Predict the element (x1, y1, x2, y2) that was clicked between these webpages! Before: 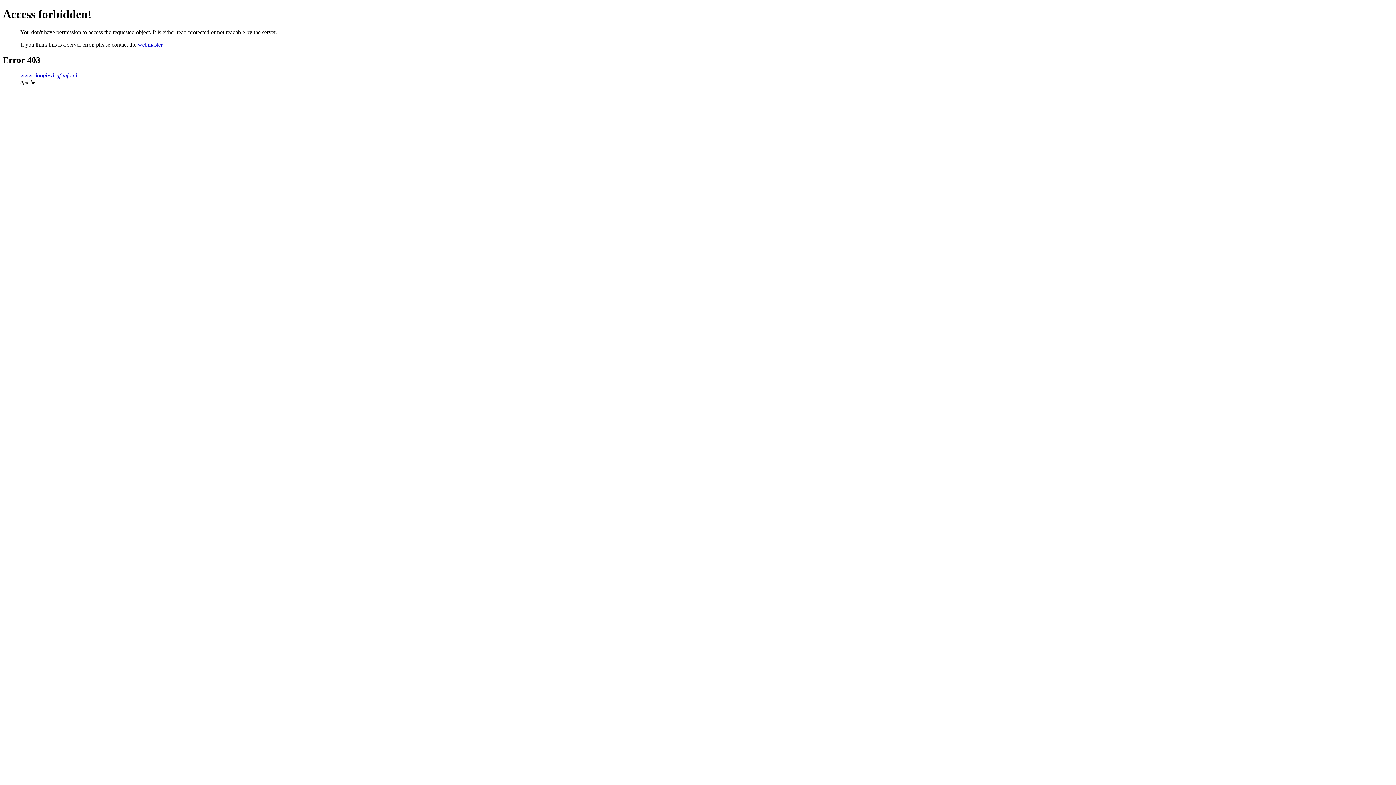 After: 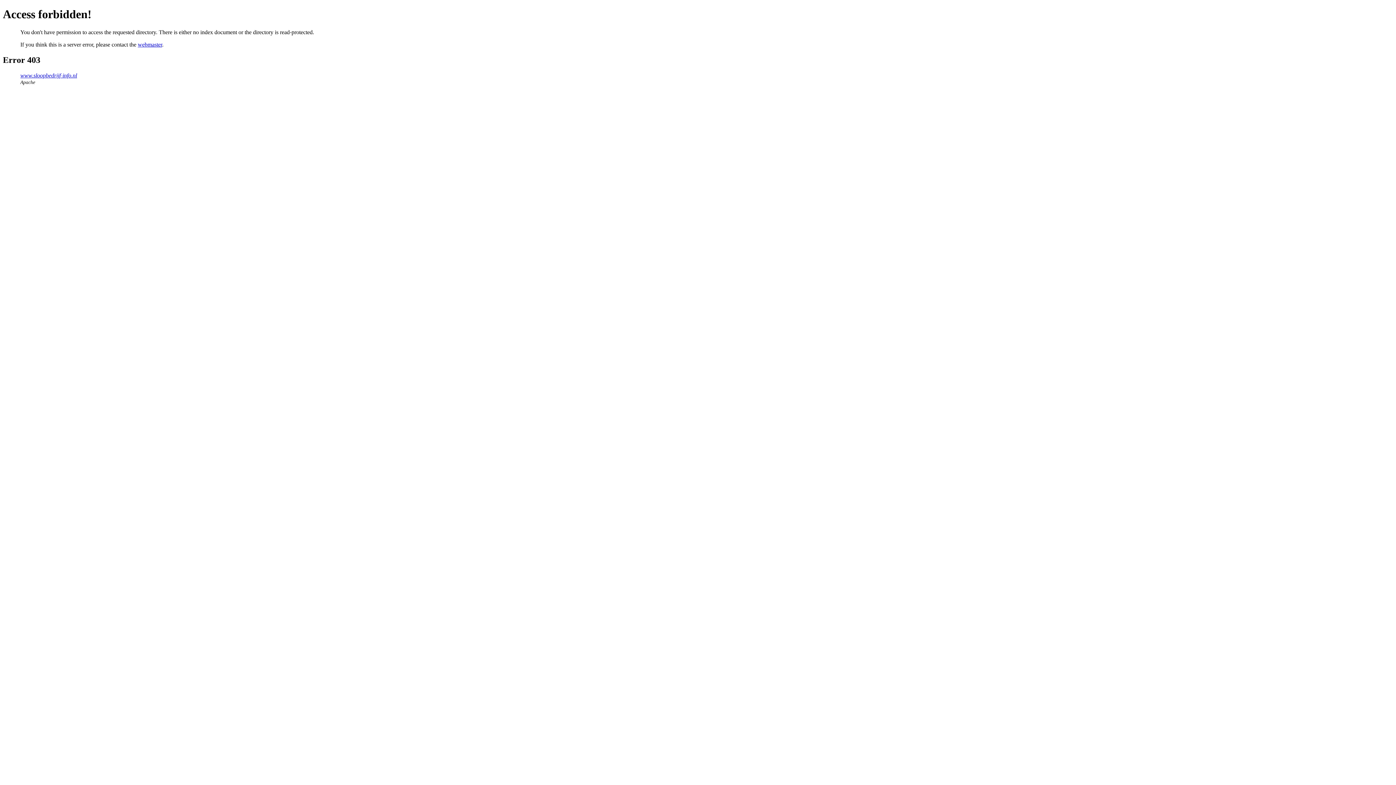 Action: bbox: (20, 72, 77, 78) label: www.sloopbedrijf-info.nl